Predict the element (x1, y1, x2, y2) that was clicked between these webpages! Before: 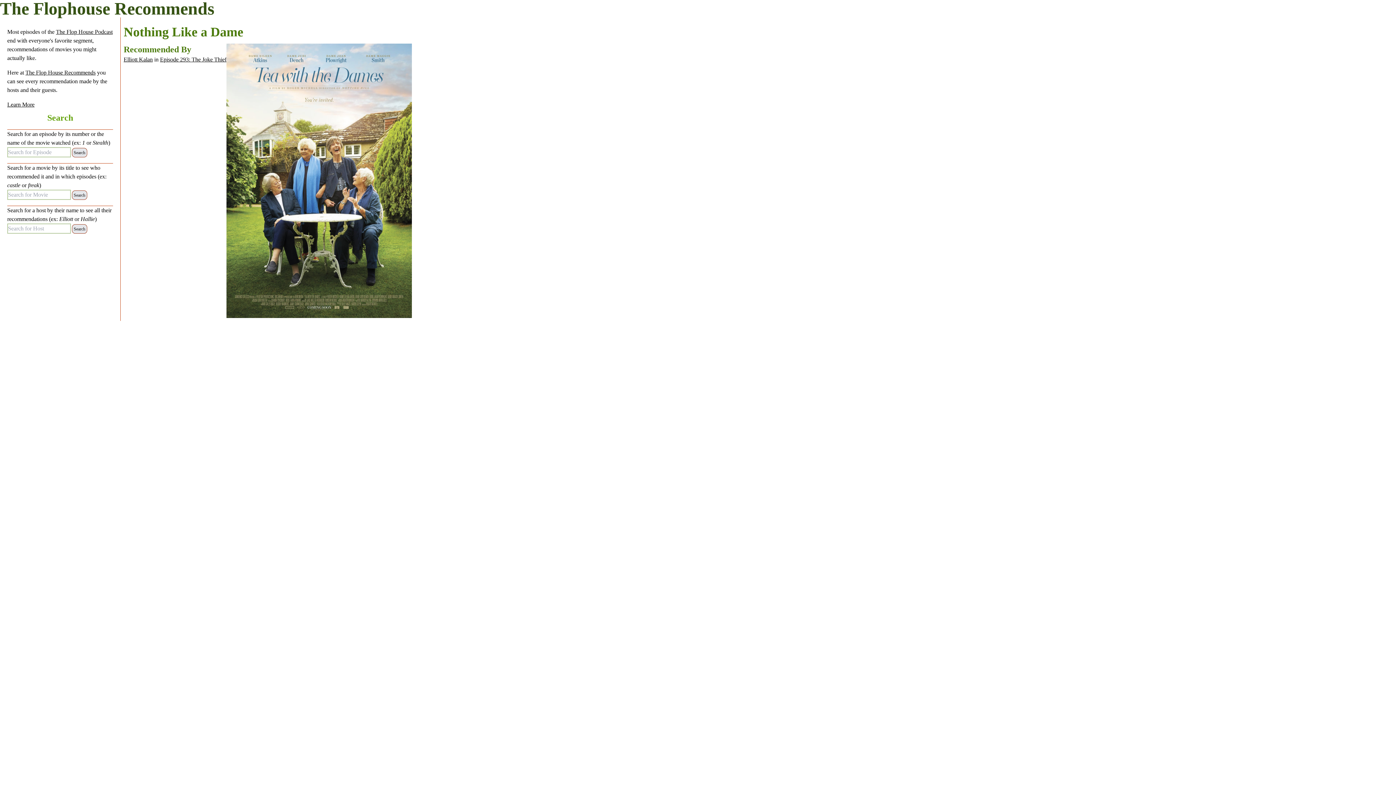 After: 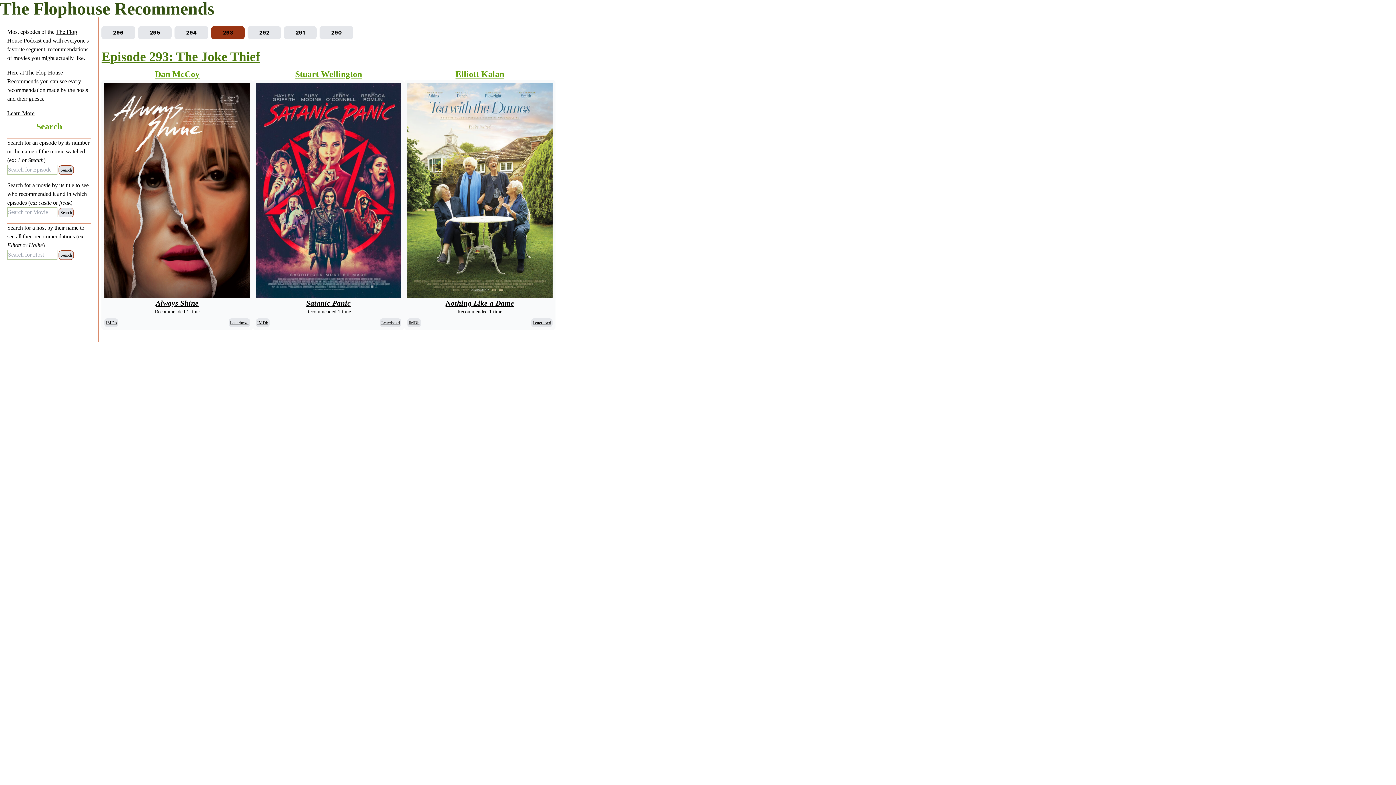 Action: bbox: (160, 56, 226, 62) label: Episode 293: The Joke Thief